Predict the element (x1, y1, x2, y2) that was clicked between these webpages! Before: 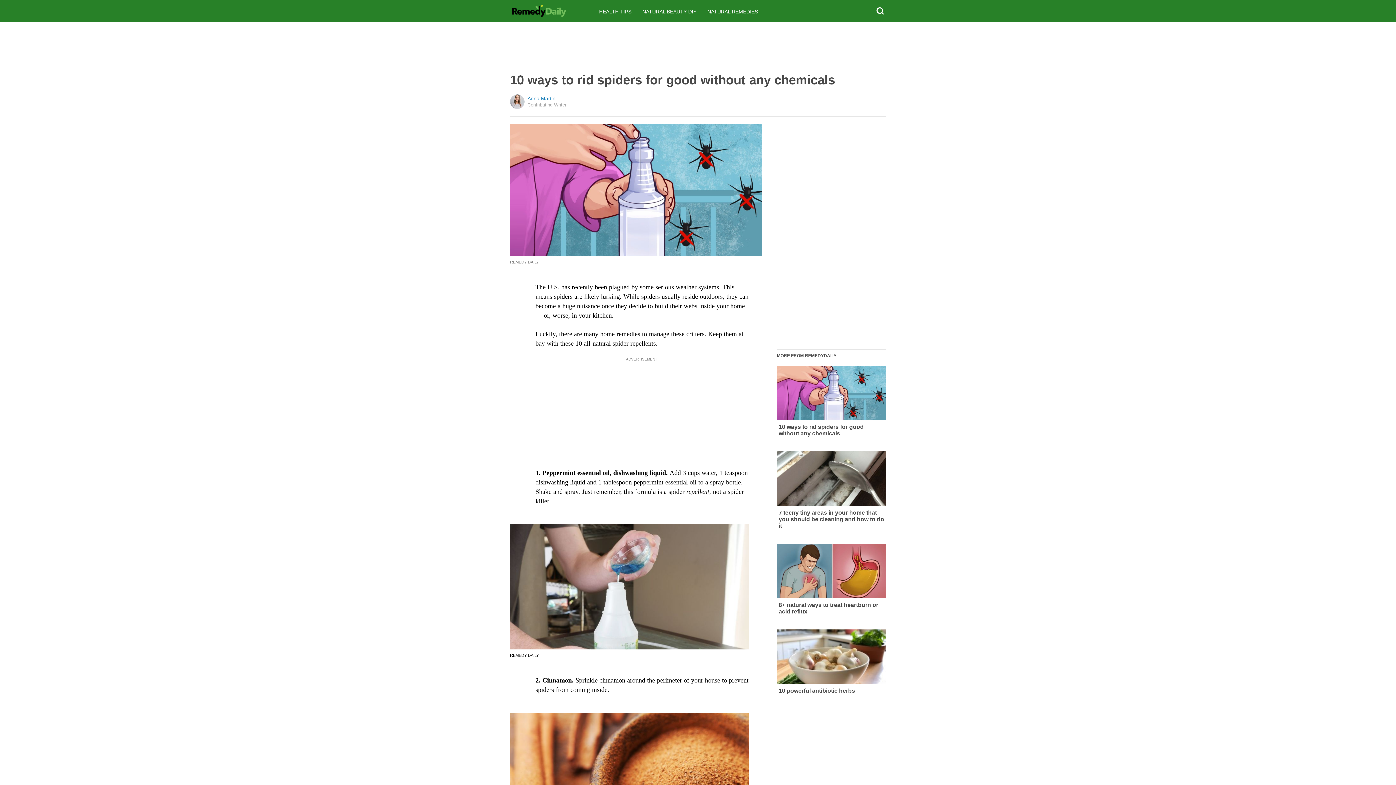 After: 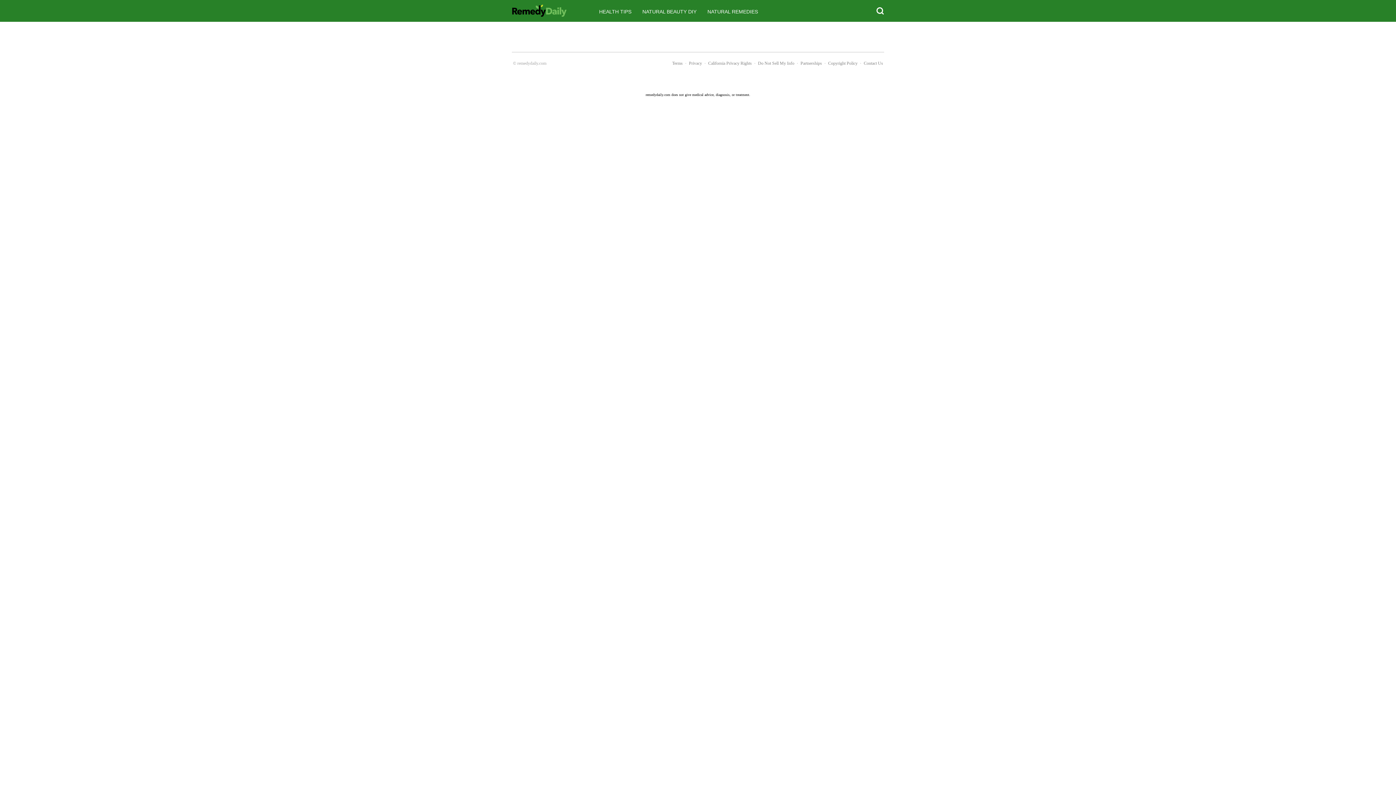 Action: label: HEALTH TIPS bbox: (599, 8, 631, 14)